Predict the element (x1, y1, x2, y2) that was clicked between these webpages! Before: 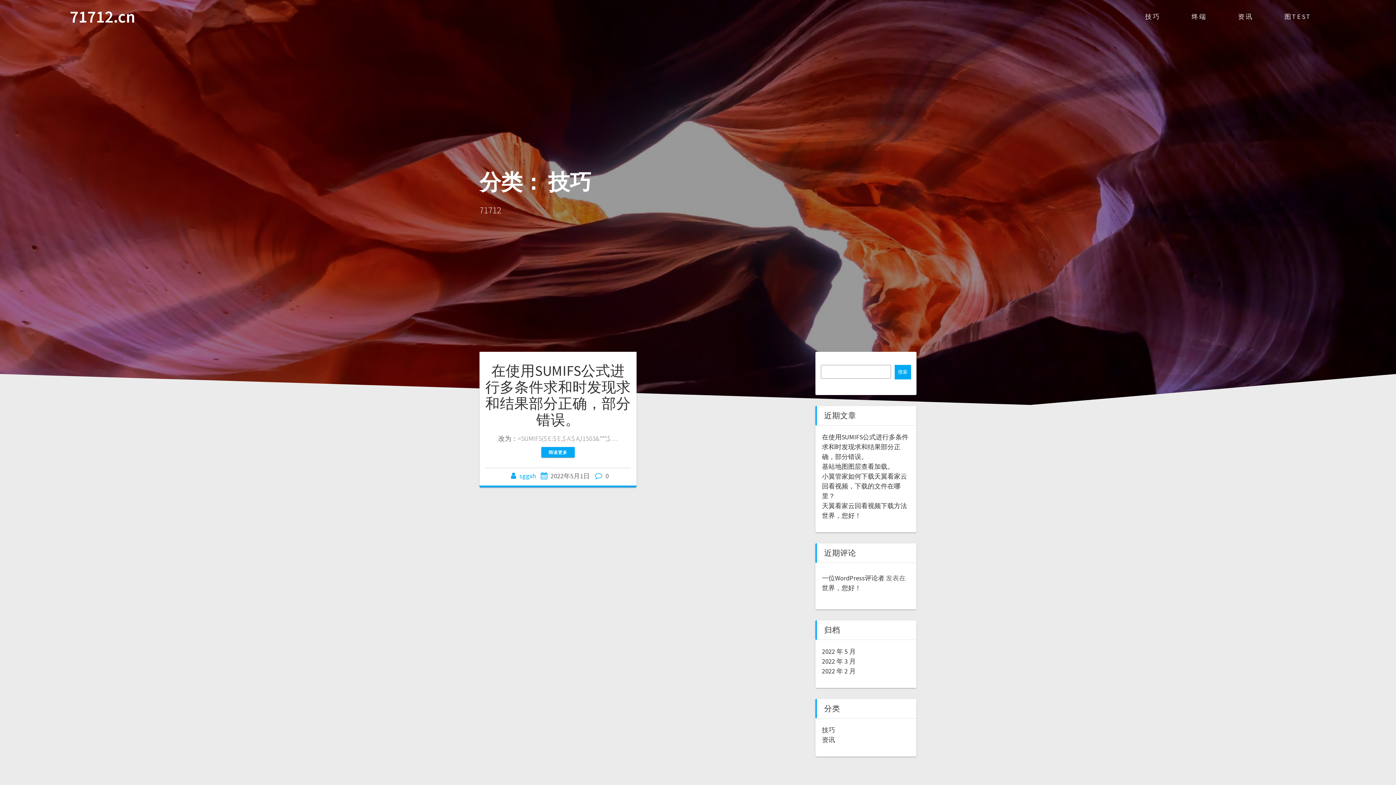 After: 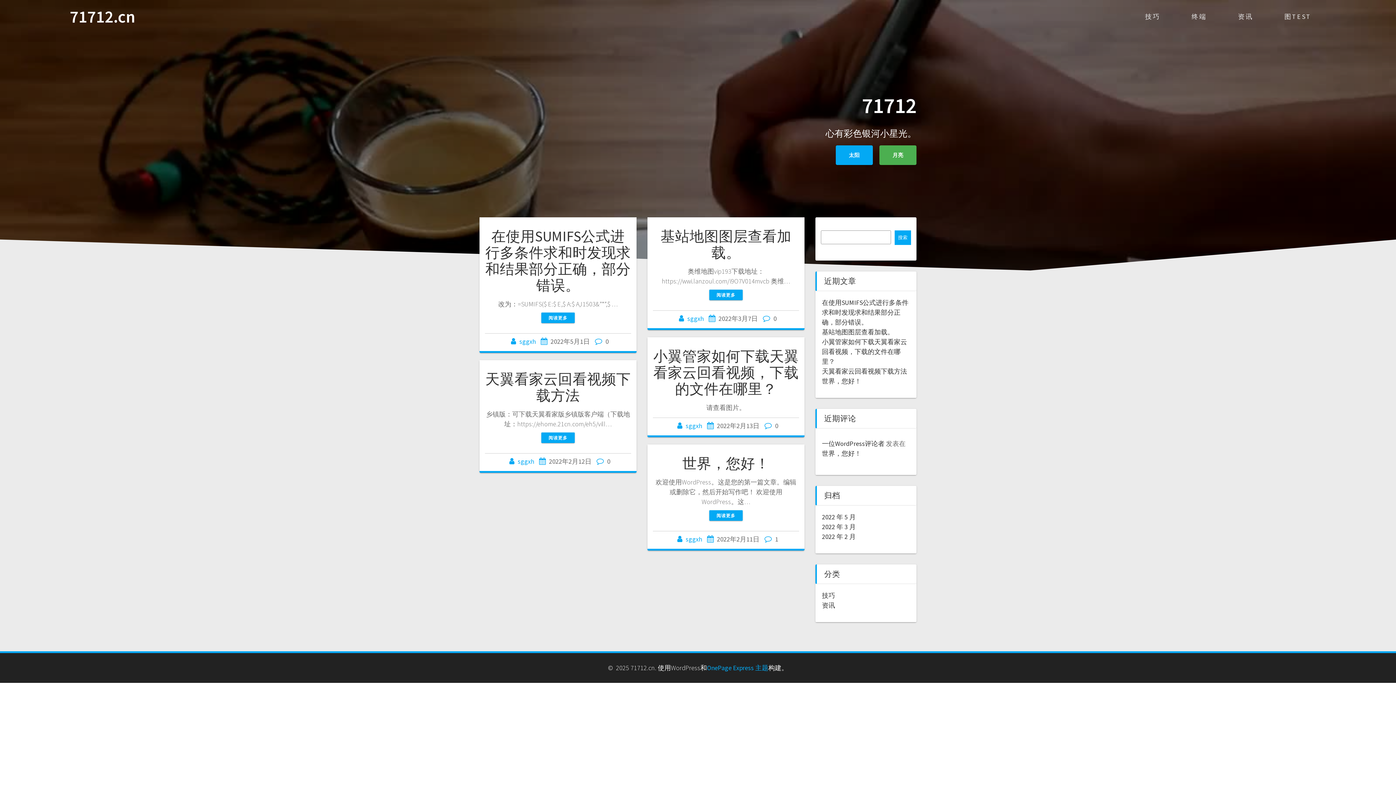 Action: label: 71712.cn bbox: (69, 8, 135, 24)